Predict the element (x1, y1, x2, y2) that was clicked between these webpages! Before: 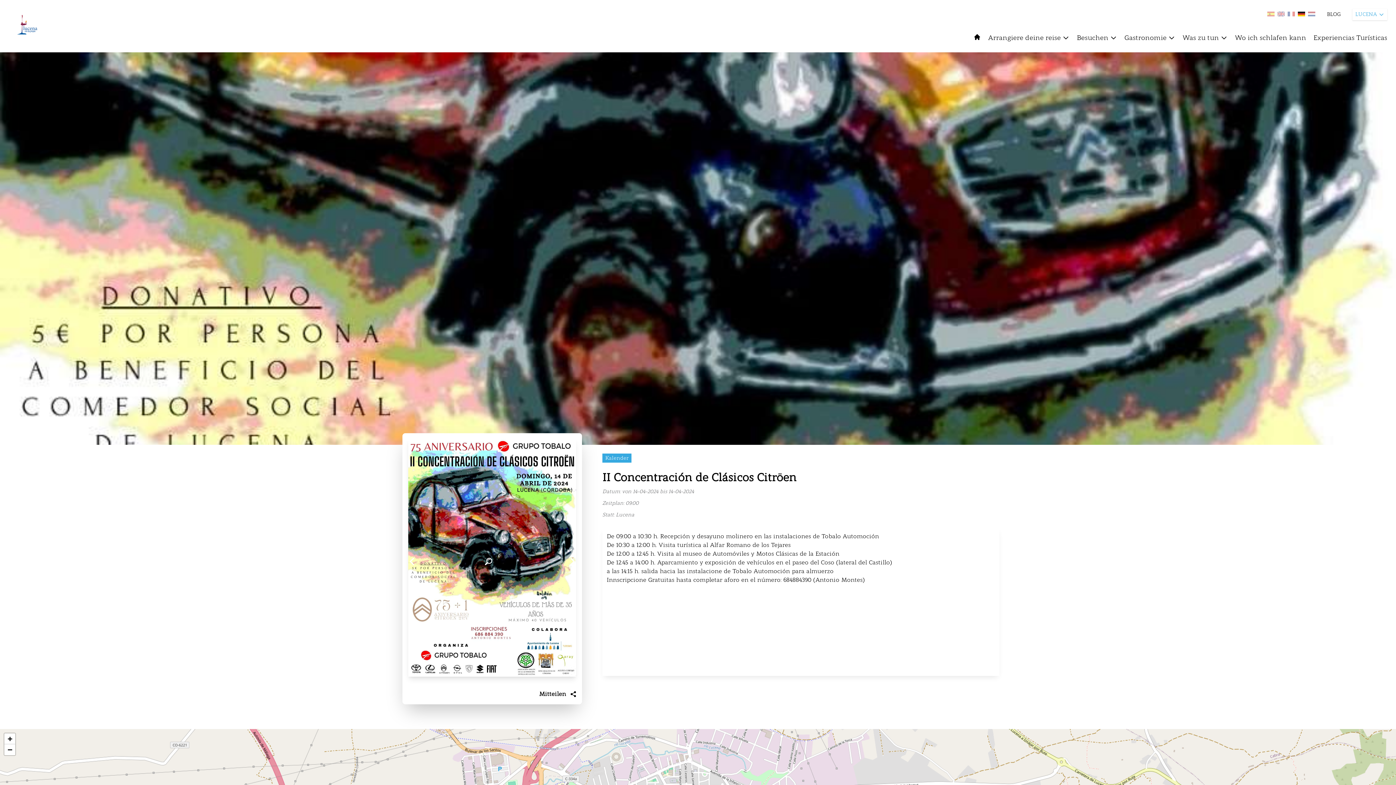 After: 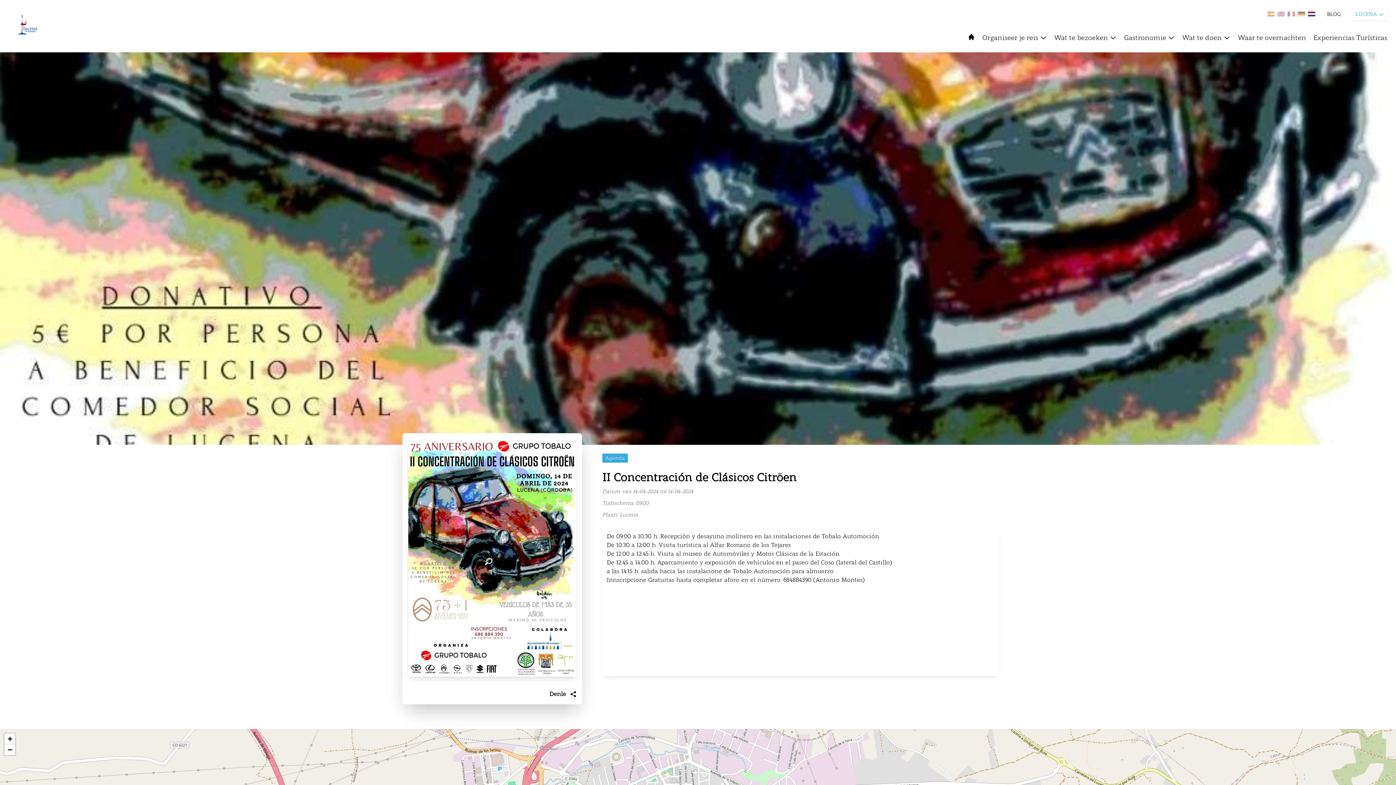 Action: bbox: (1308, 11, 1315, 16)